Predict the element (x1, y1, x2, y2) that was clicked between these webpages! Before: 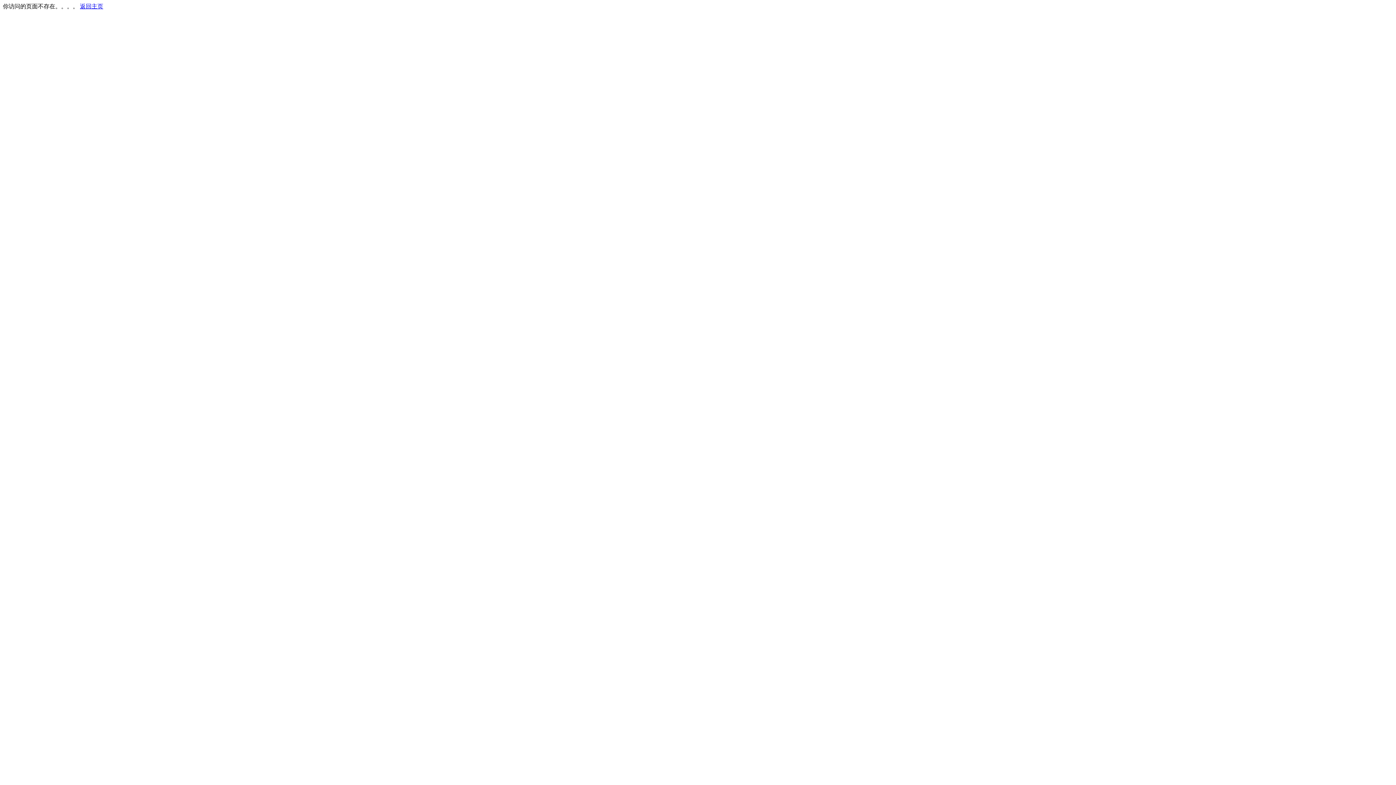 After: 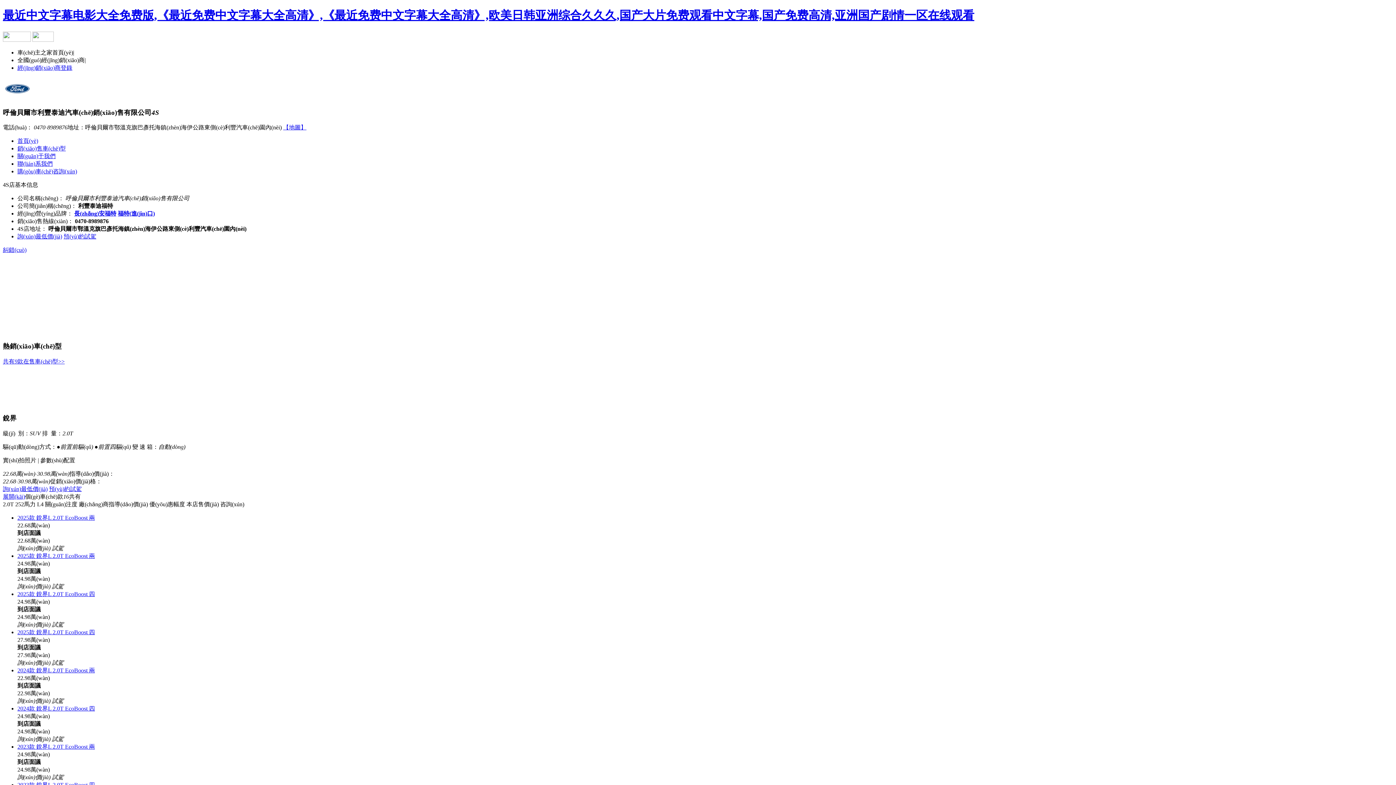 Action: label: 返回主页 bbox: (80, 3, 103, 9)